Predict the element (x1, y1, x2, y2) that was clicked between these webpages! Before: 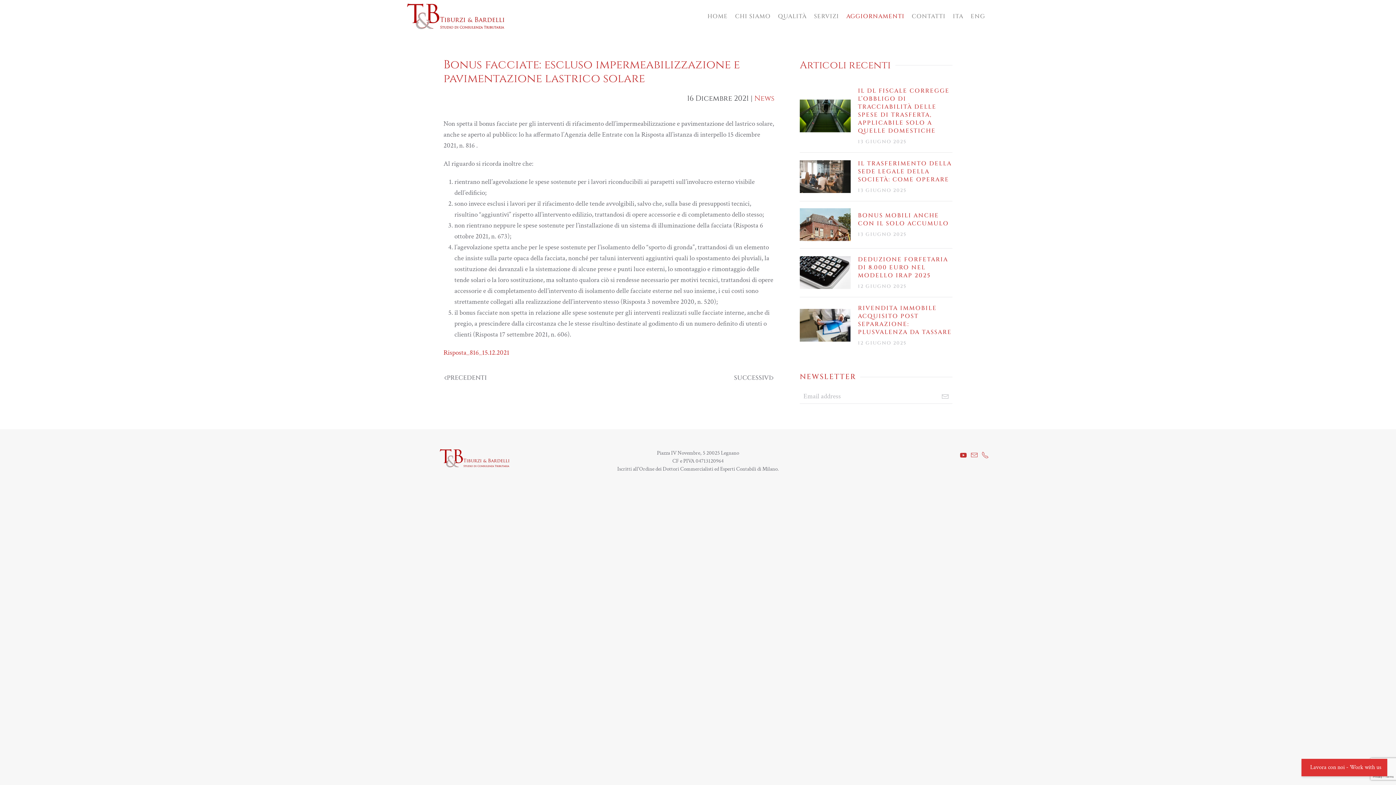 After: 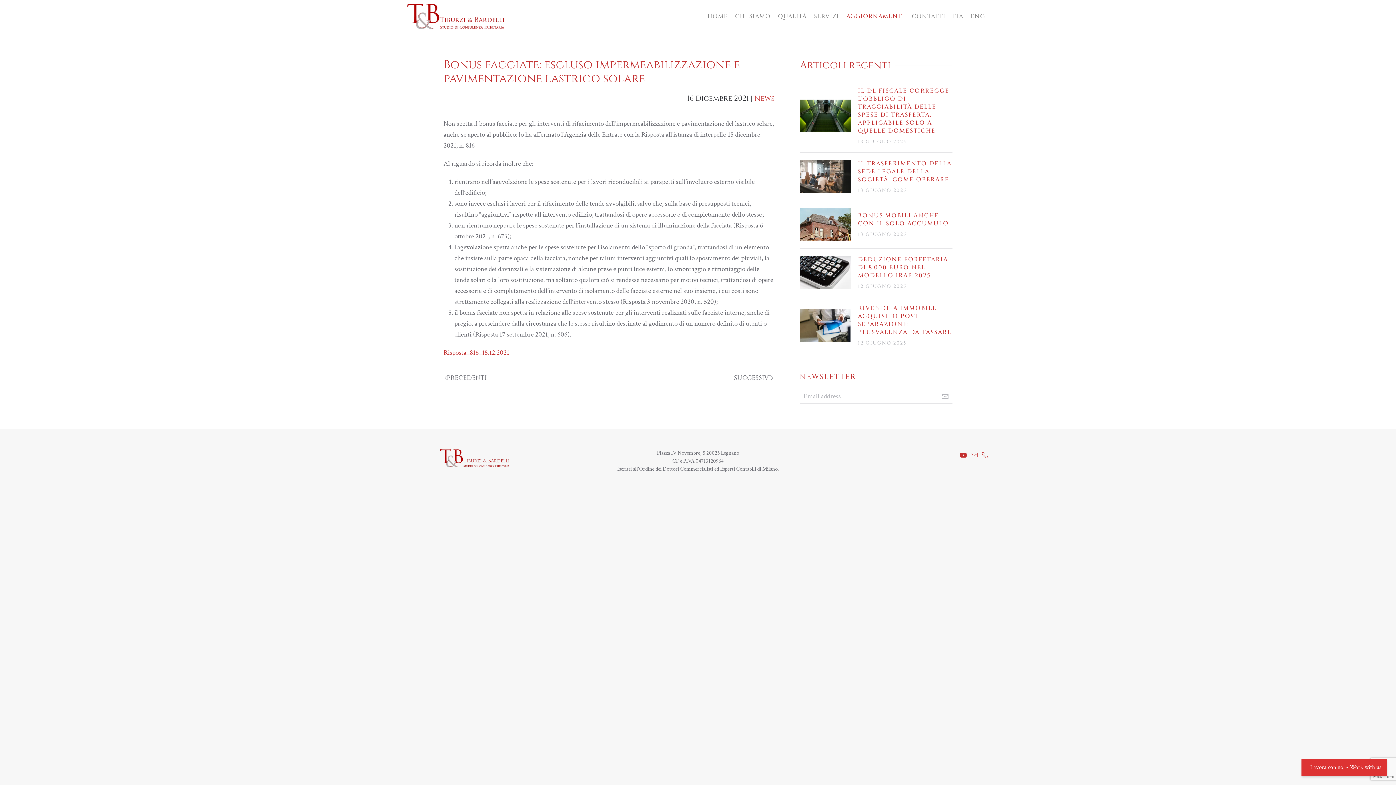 Action: bbox: (970, 450, 978, 459)